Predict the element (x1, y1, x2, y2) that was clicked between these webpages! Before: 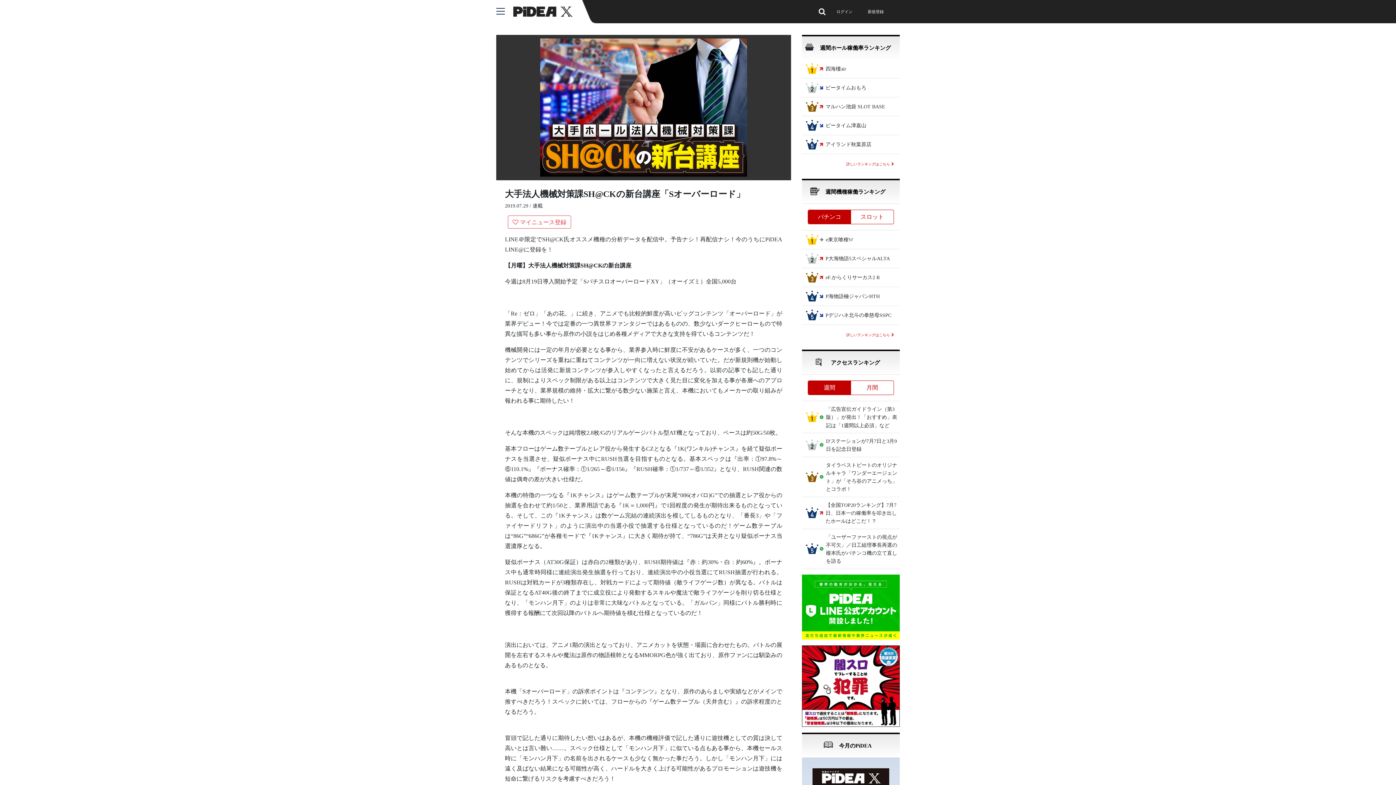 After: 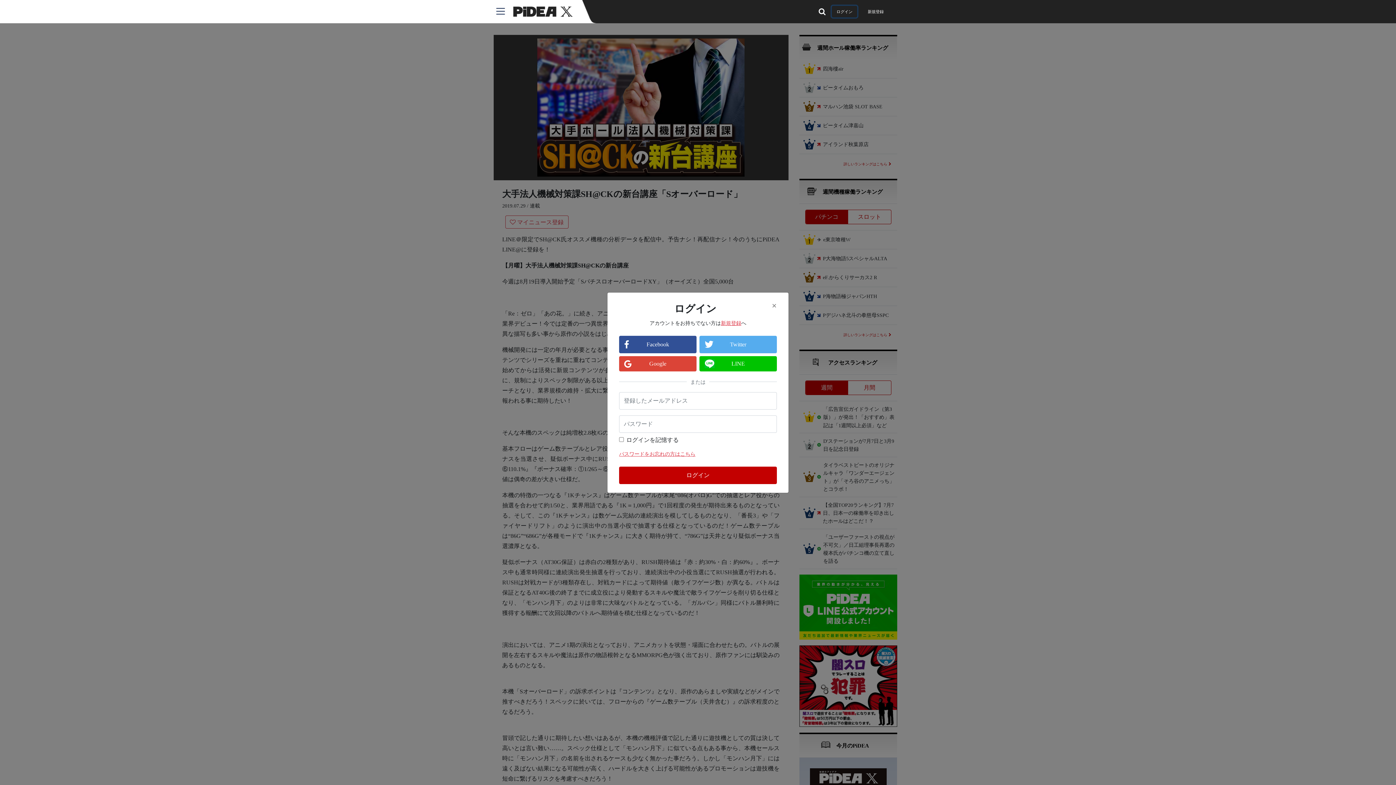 Action: label: ログイン bbox: (832, 5, 857, 17)